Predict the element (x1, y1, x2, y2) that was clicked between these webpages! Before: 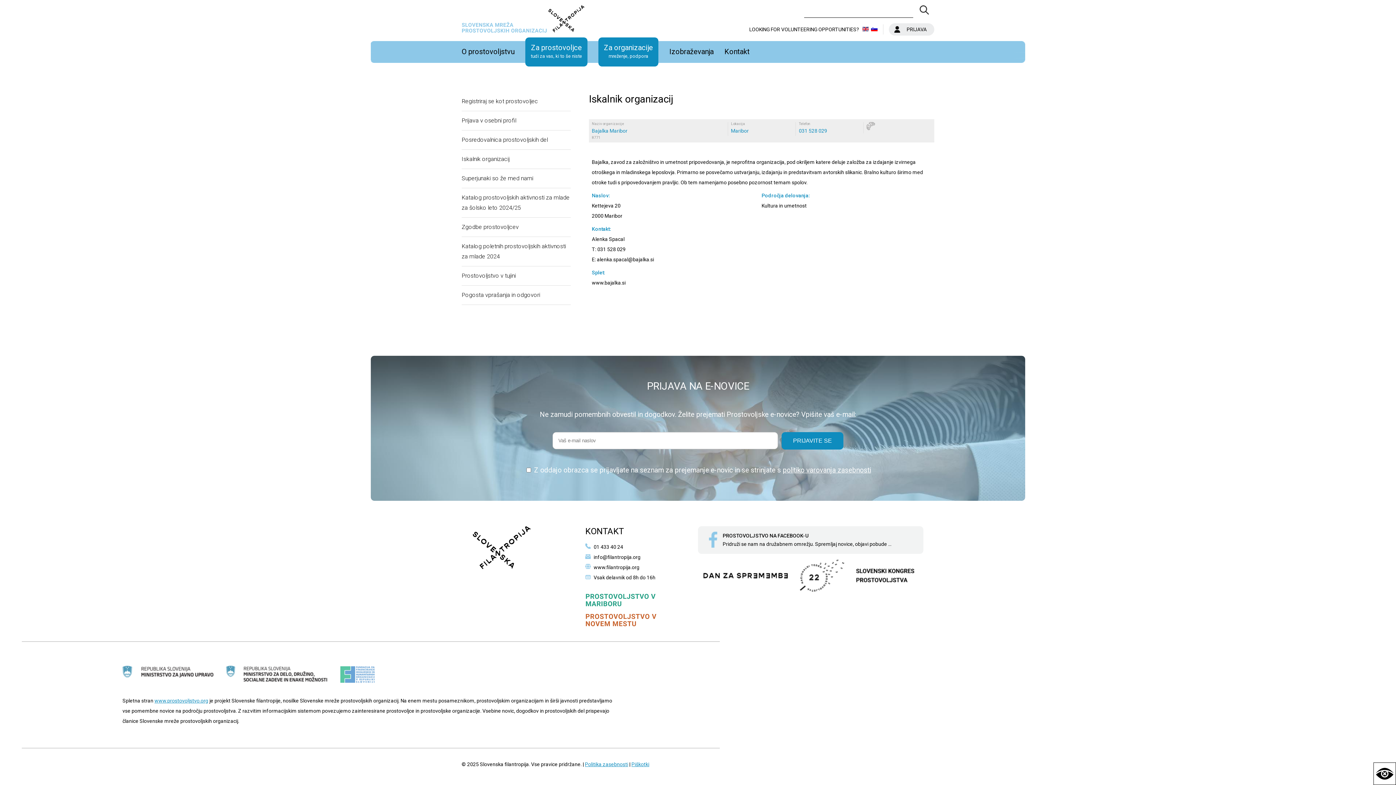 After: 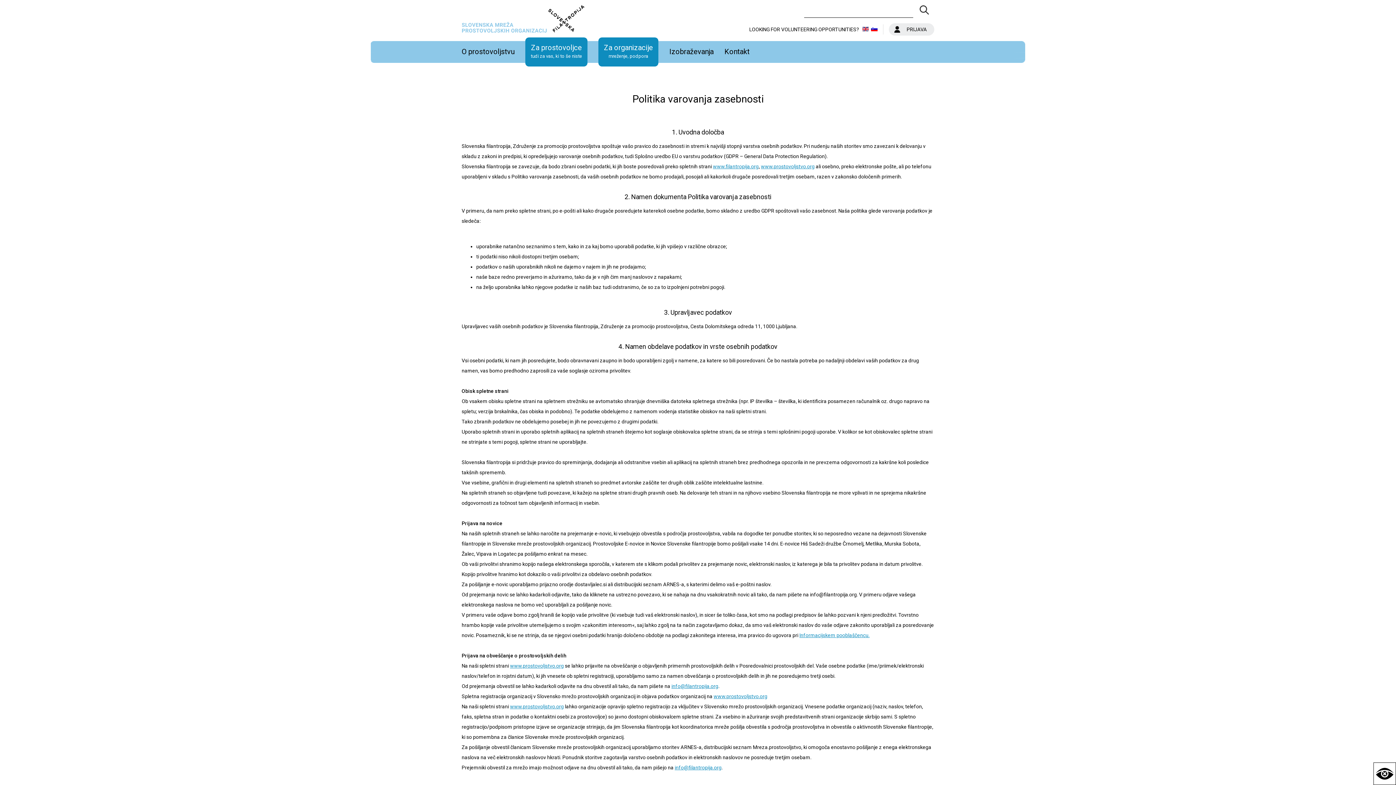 Action: label: politiko varovanja zasebnosti bbox: (782, 466, 871, 474)